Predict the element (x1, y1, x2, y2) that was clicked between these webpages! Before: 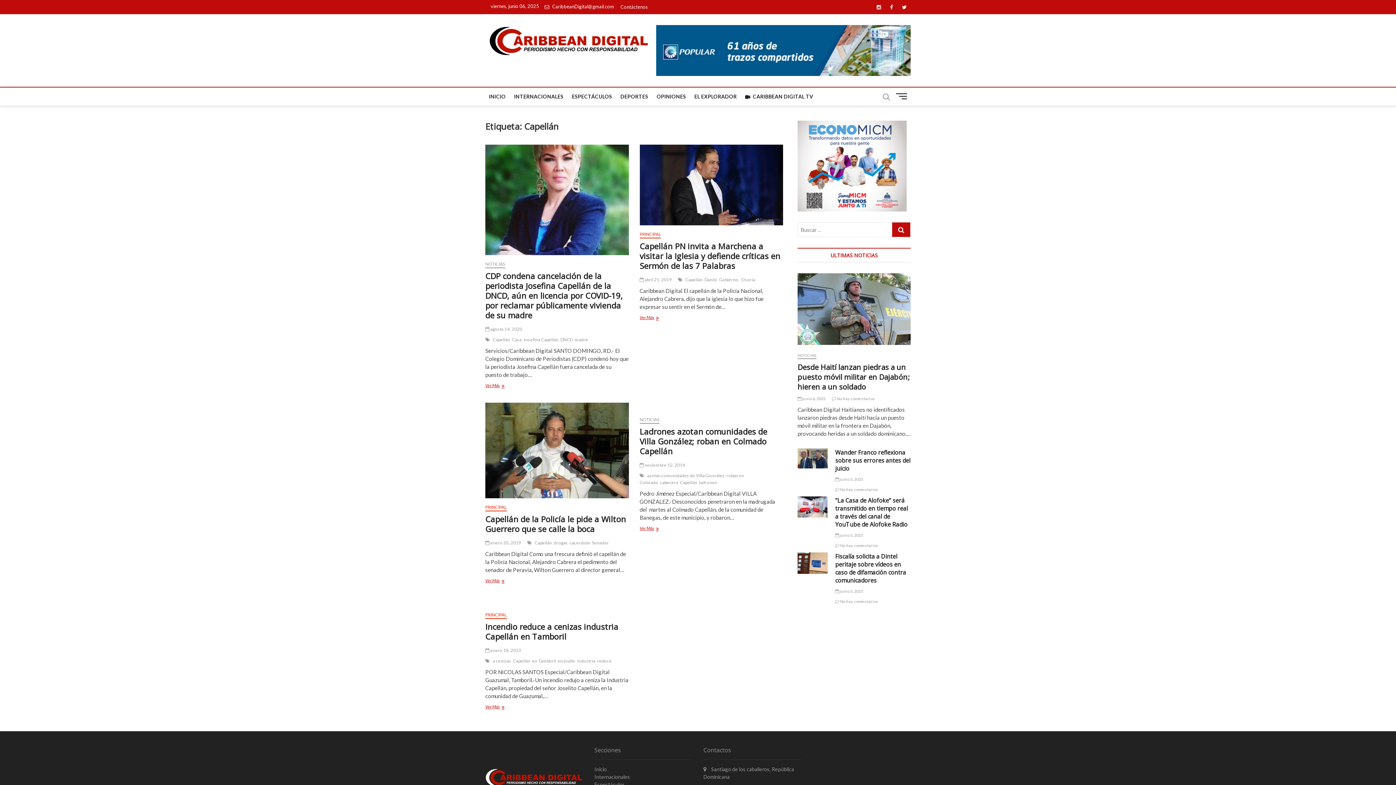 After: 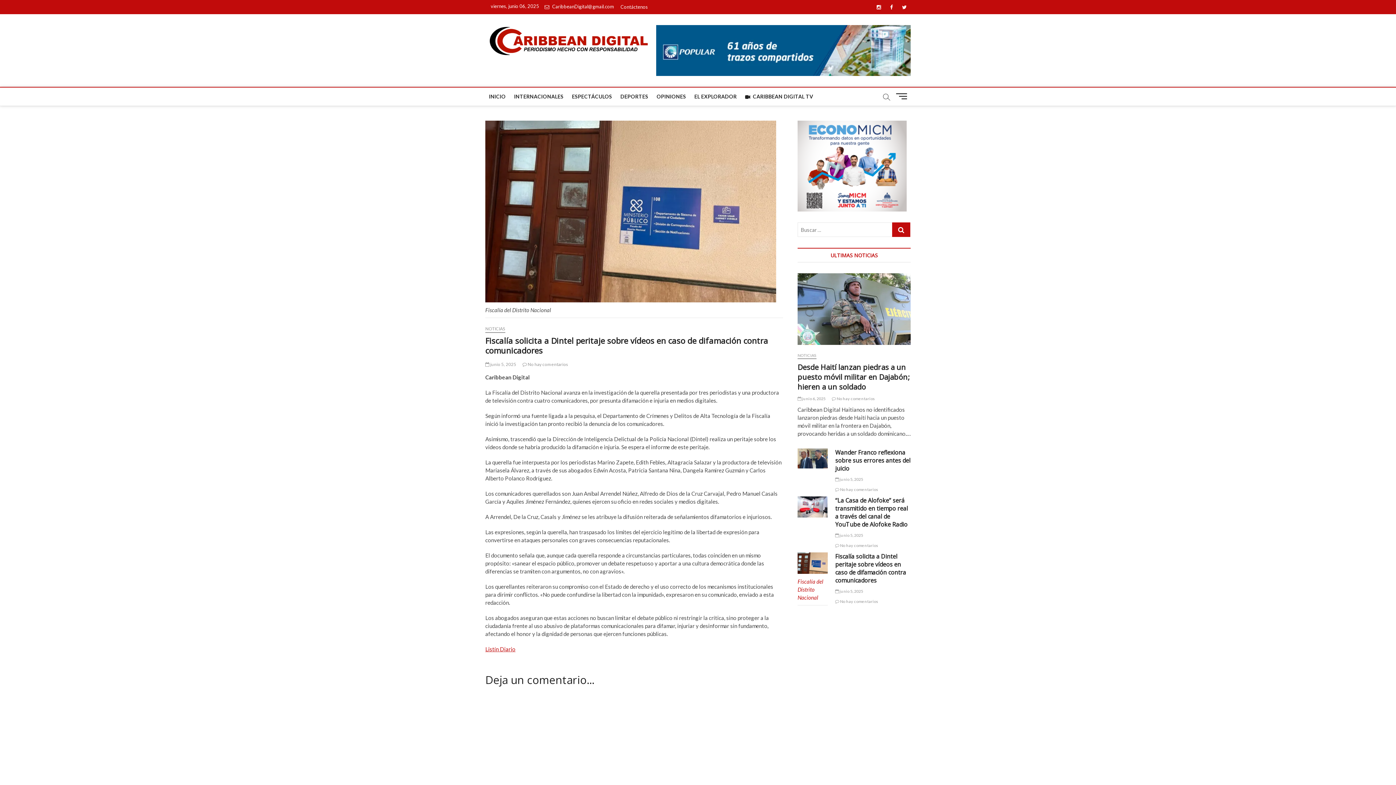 Action: bbox: (835, 552, 906, 584) label: Fiscalía solicita a Dintel peritaje sobre vídeos en caso de difamación contra comunicadores